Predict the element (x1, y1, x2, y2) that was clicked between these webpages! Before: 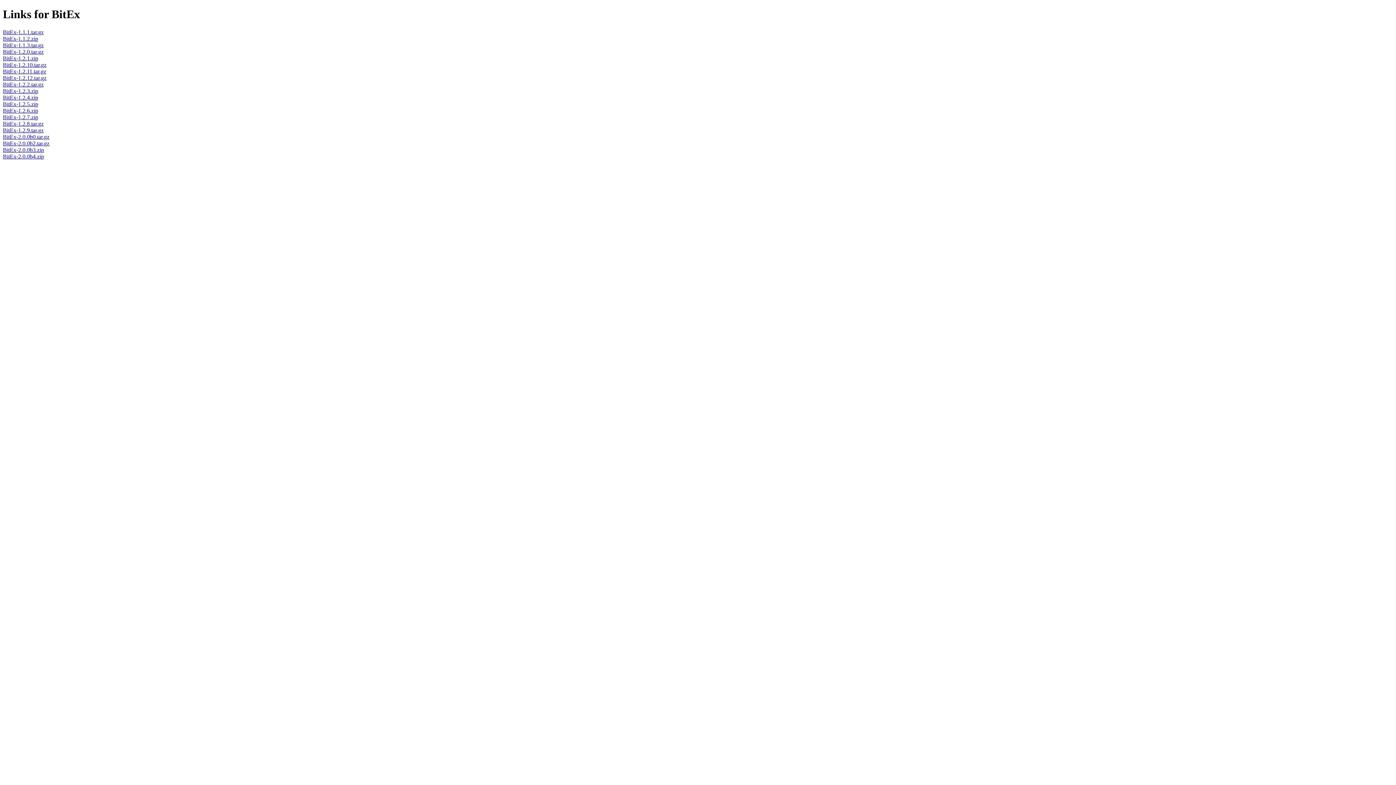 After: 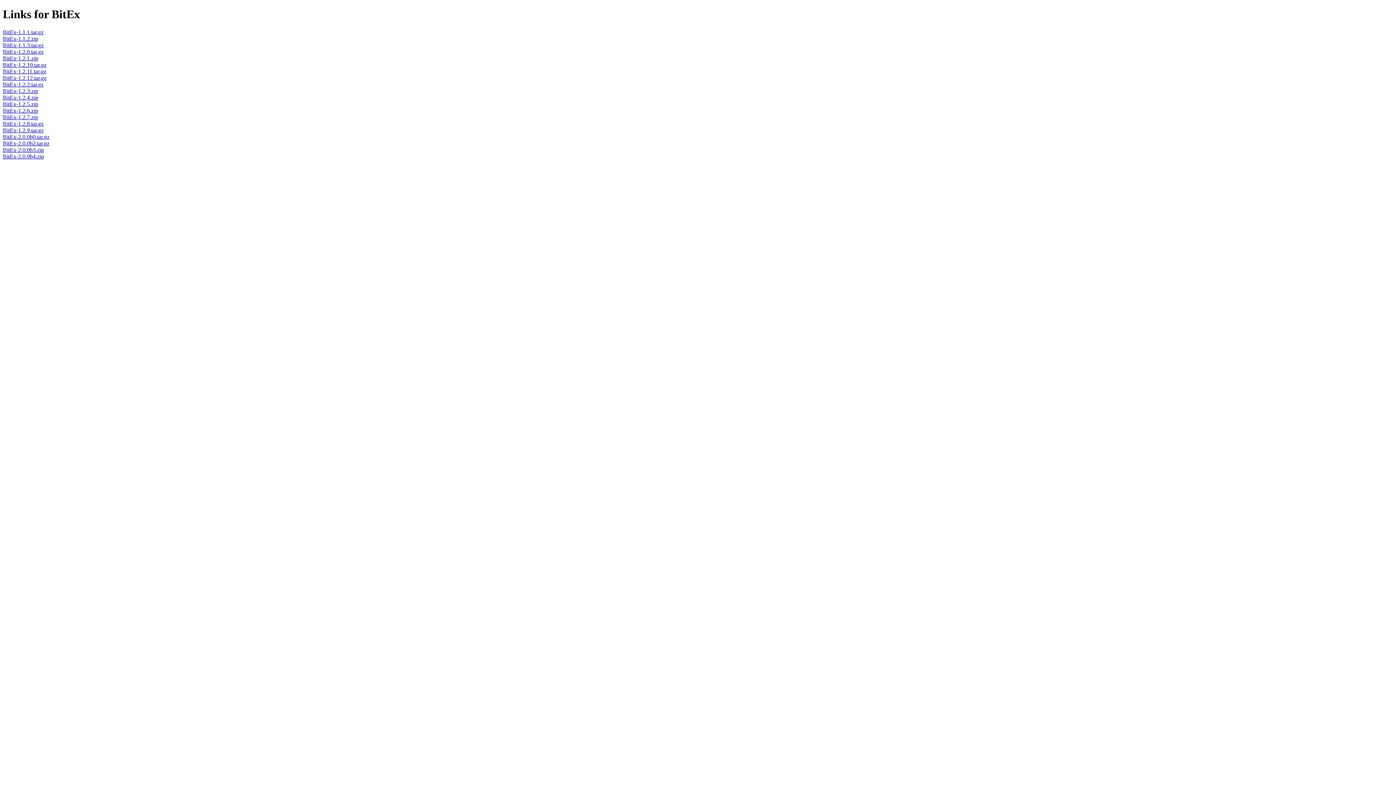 Action: bbox: (2, 48, 43, 54) label: BitEx-1.2.0.tar.gz